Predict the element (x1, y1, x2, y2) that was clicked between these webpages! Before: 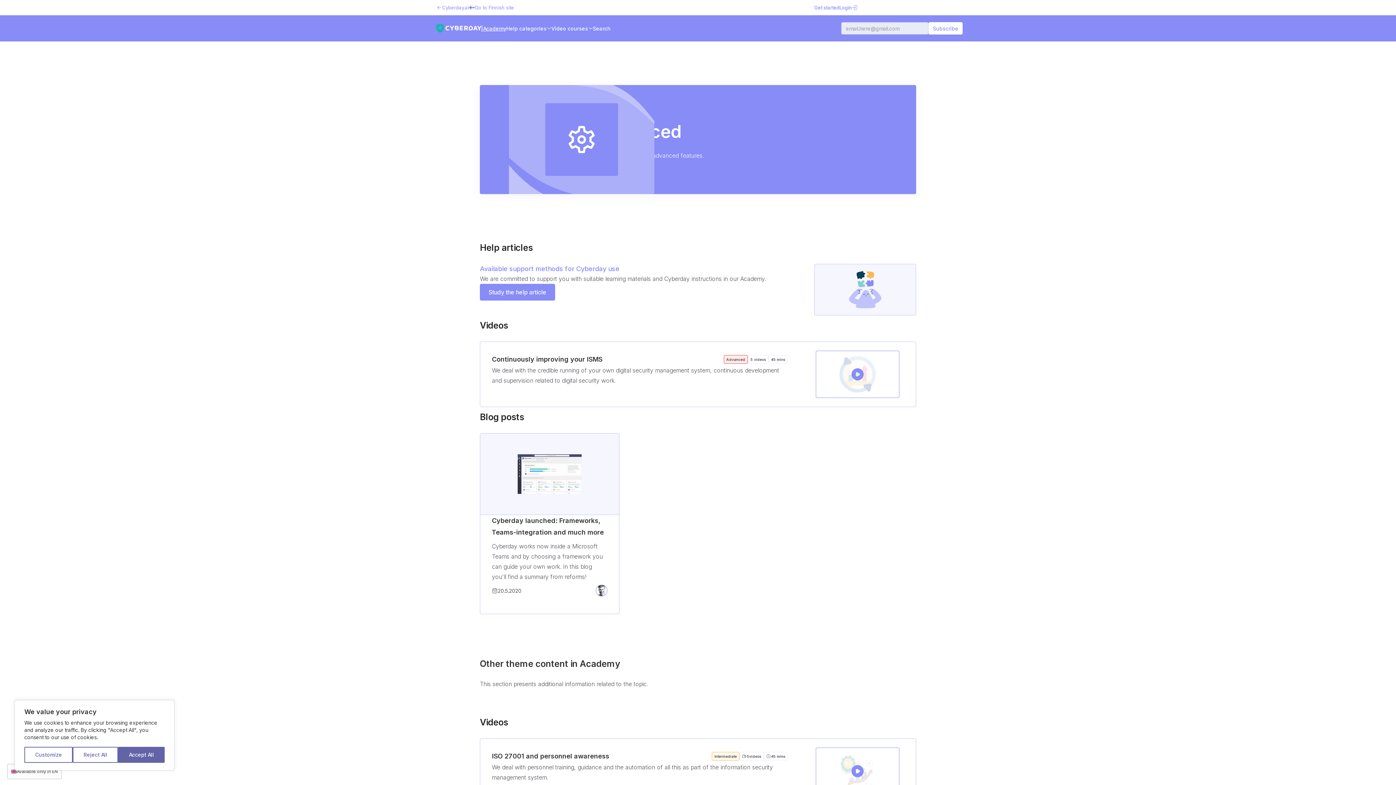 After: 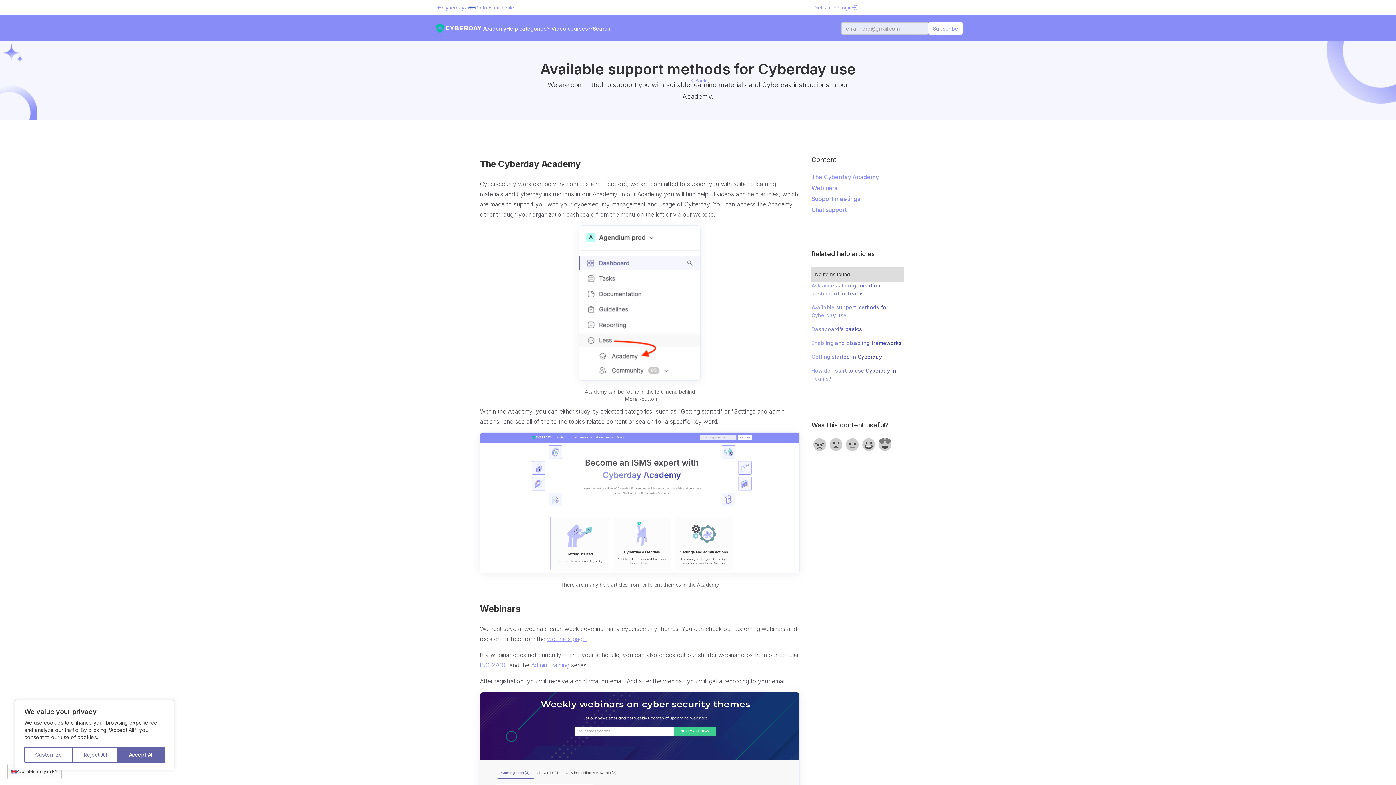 Action: label: Study the help article bbox: (480, 284, 555, 300)